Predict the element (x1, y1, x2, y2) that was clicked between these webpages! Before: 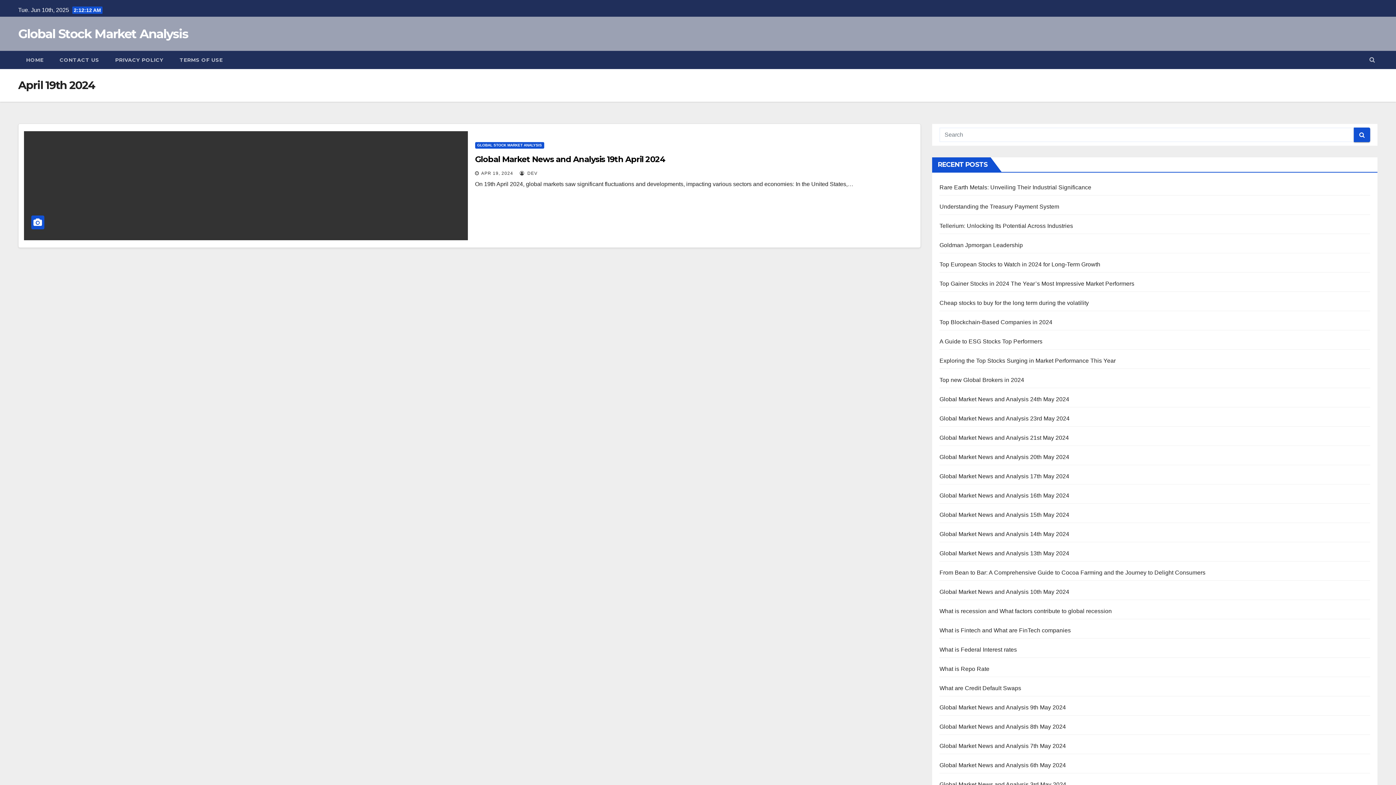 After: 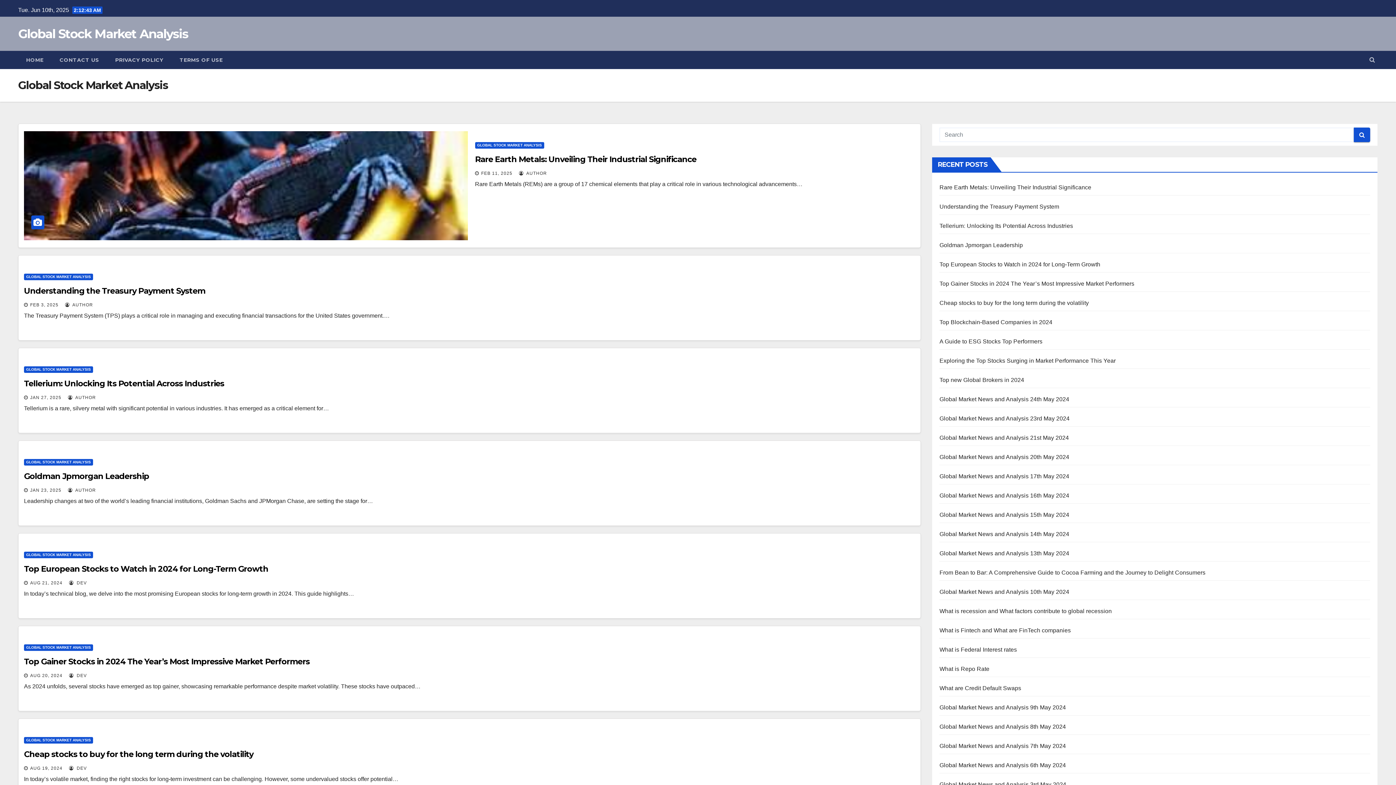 Action: bbox: (475, 142, 544, 148) label: GLOBAL STOCK MARKET ANALYSIS